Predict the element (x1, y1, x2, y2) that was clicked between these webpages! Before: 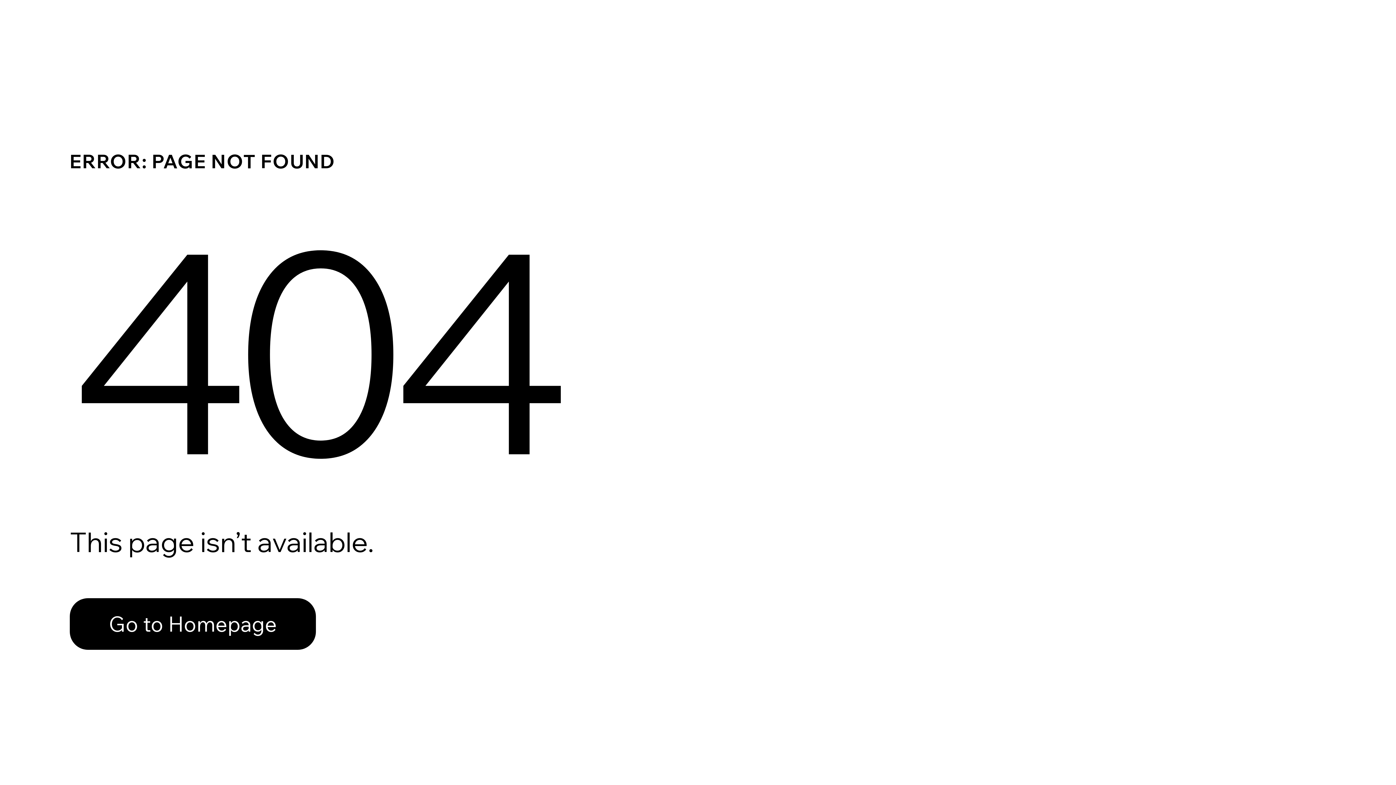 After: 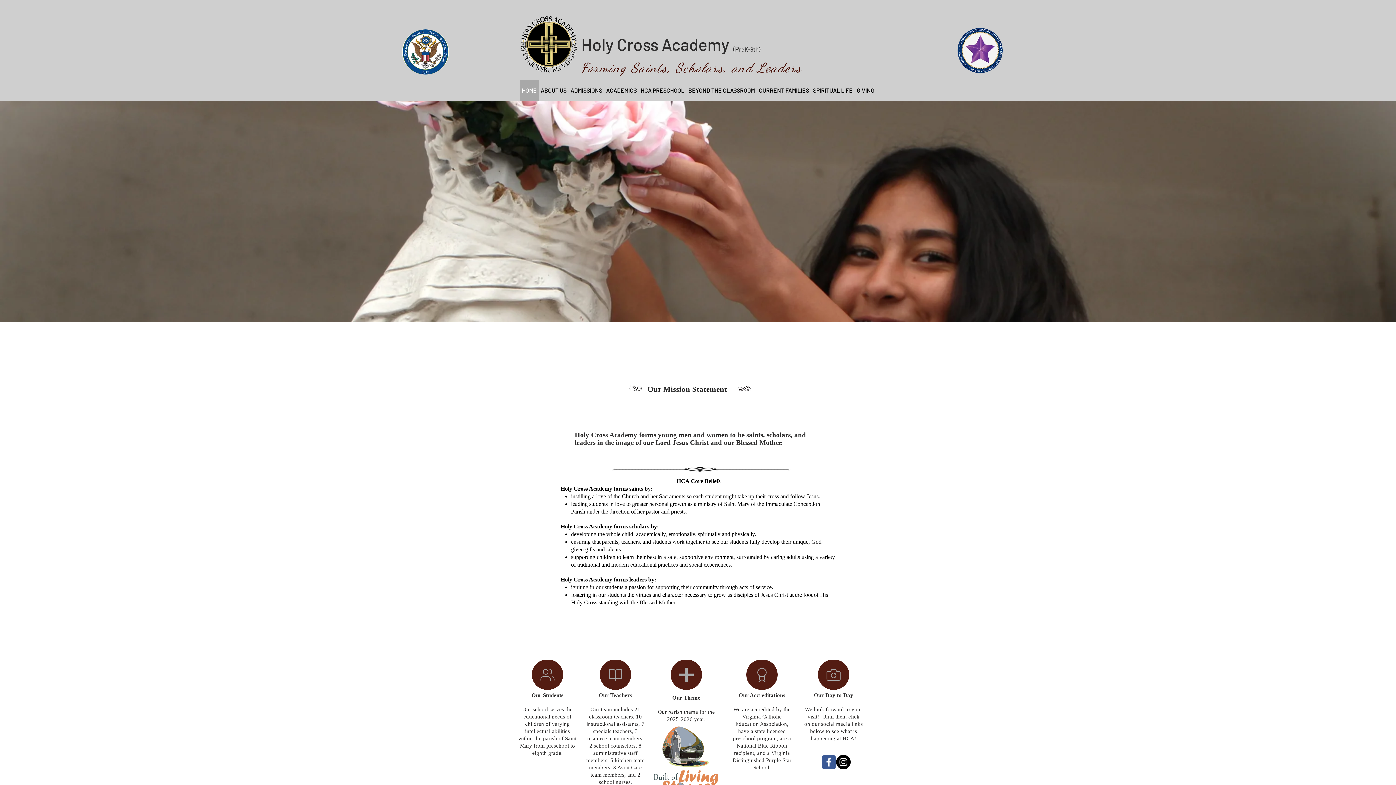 Action: bbox: (69, 598, 316, 650) label: Go to Homepage